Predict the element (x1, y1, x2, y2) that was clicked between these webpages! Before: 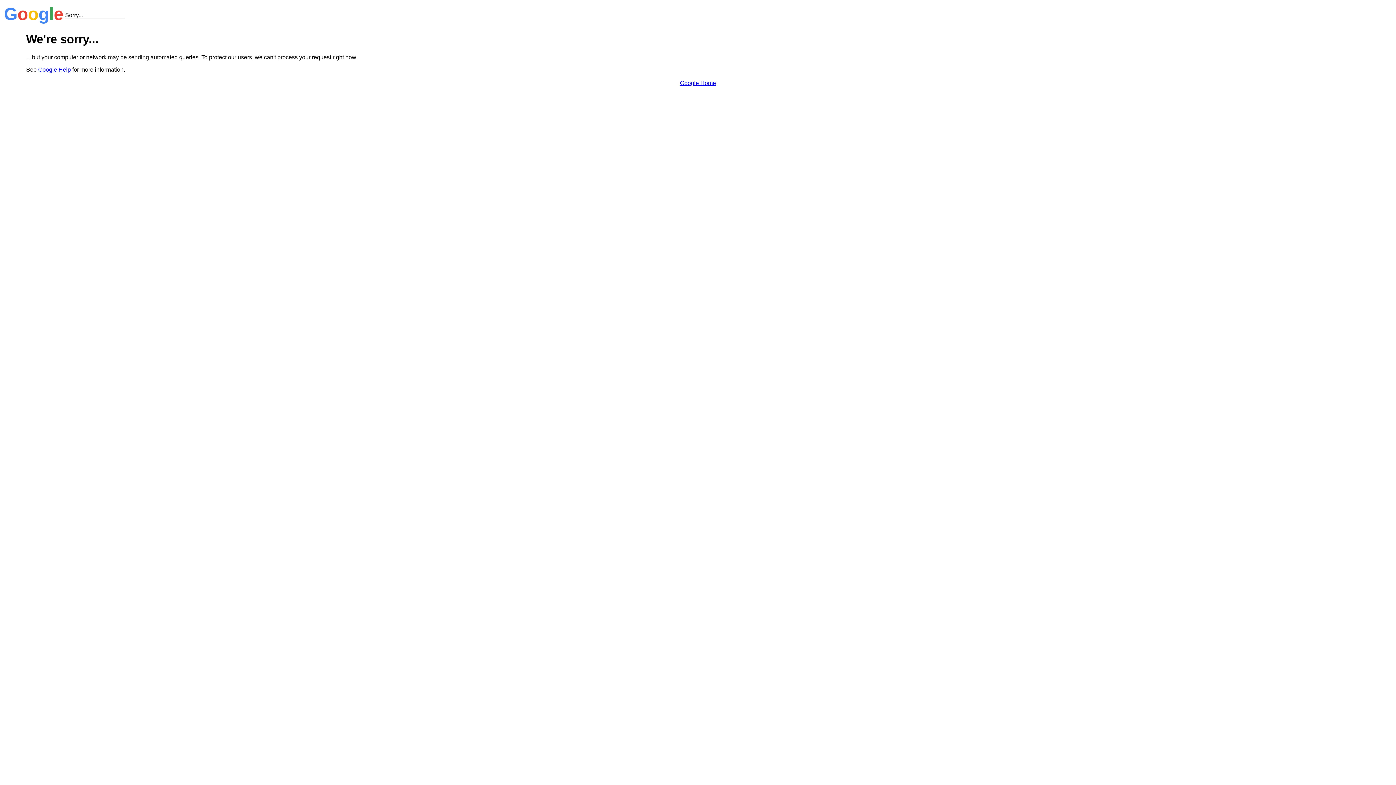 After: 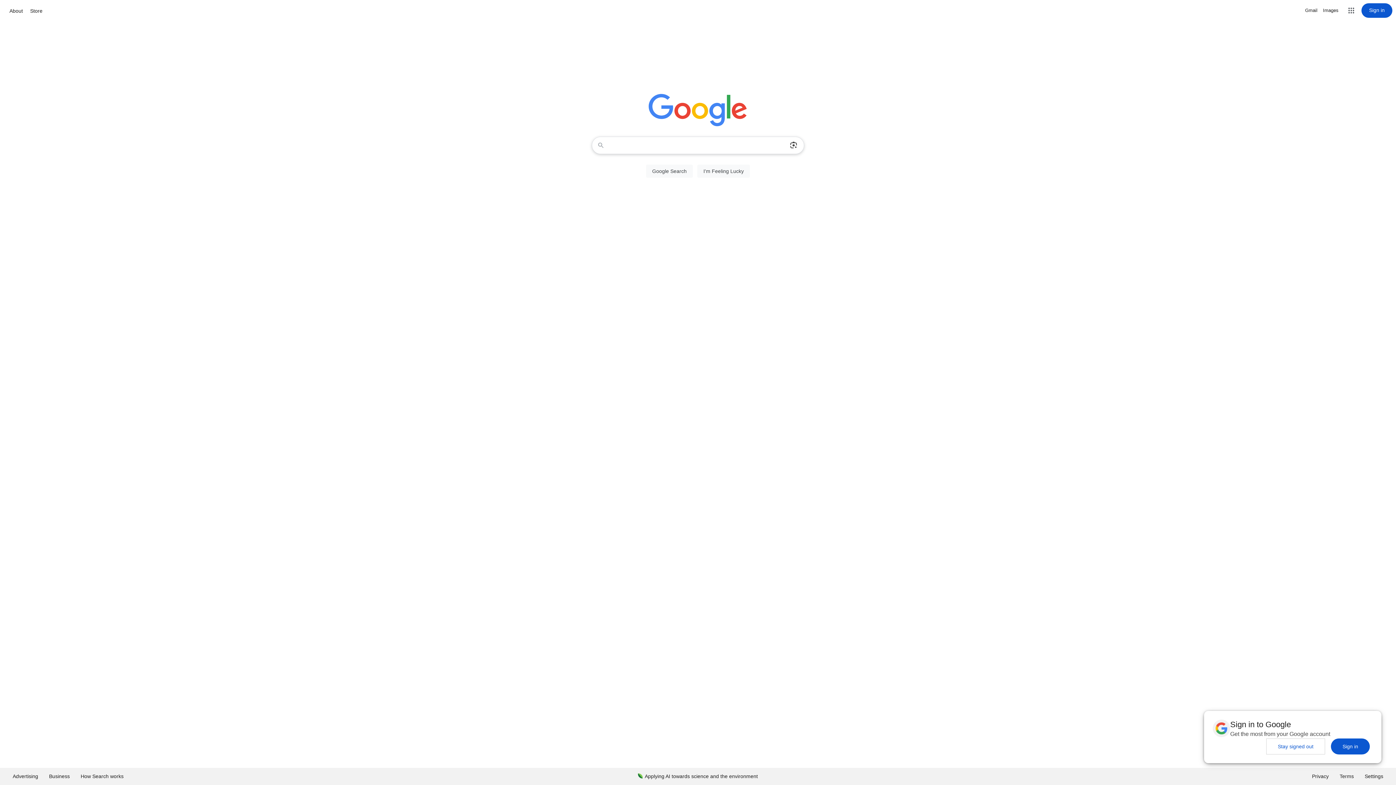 Action: label: Google Home bbox: (680, 79, 716, 86)